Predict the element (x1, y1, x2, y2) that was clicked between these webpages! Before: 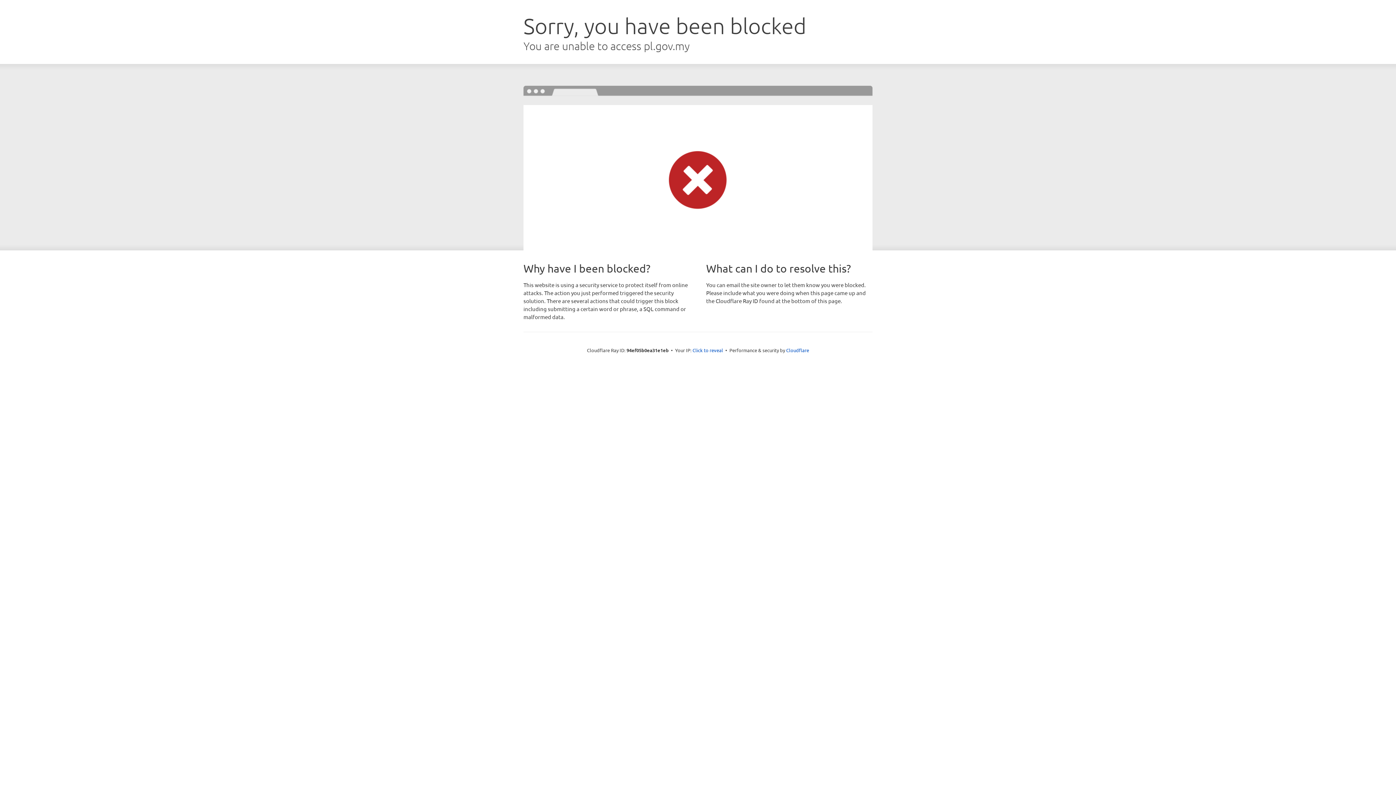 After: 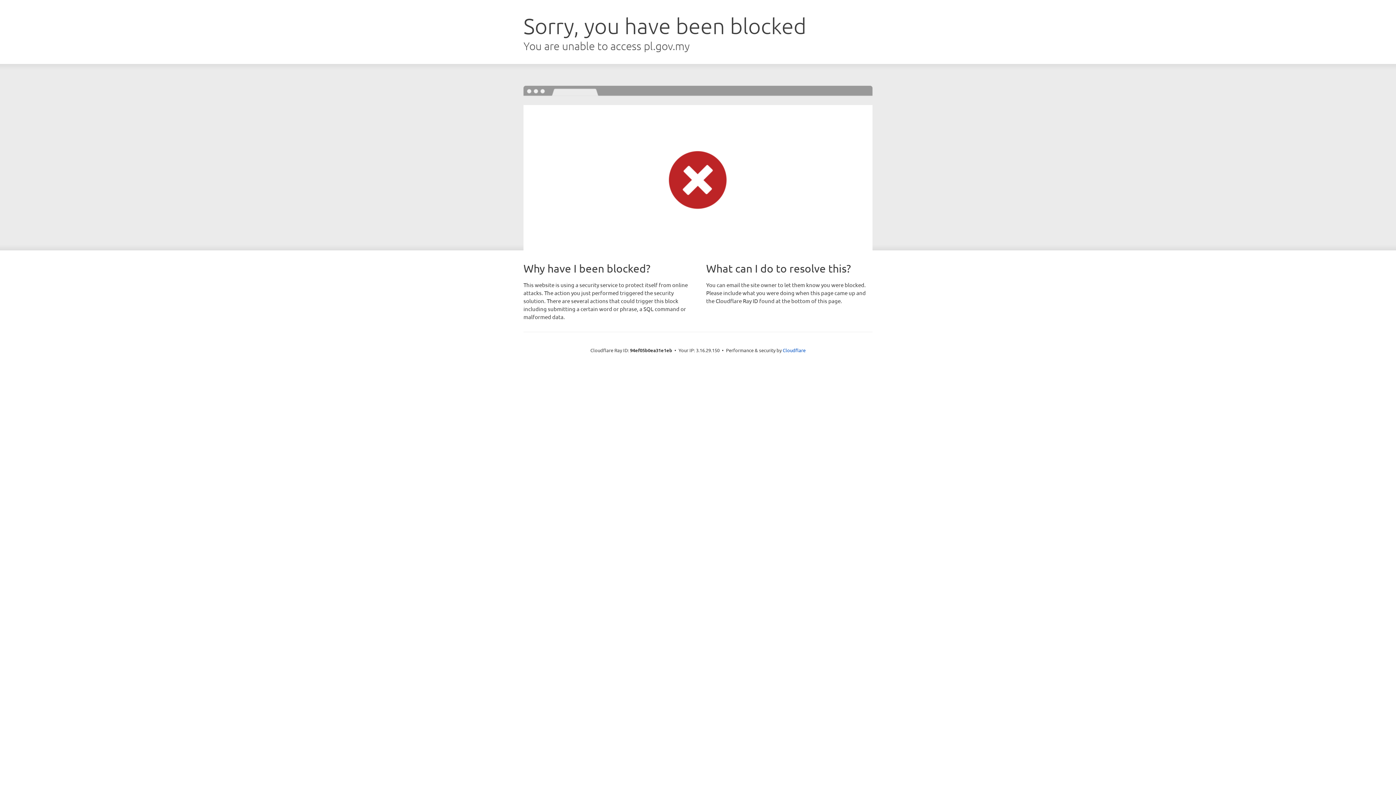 Action: label: Click to reveal bbox: (692, 346, 723, 353)